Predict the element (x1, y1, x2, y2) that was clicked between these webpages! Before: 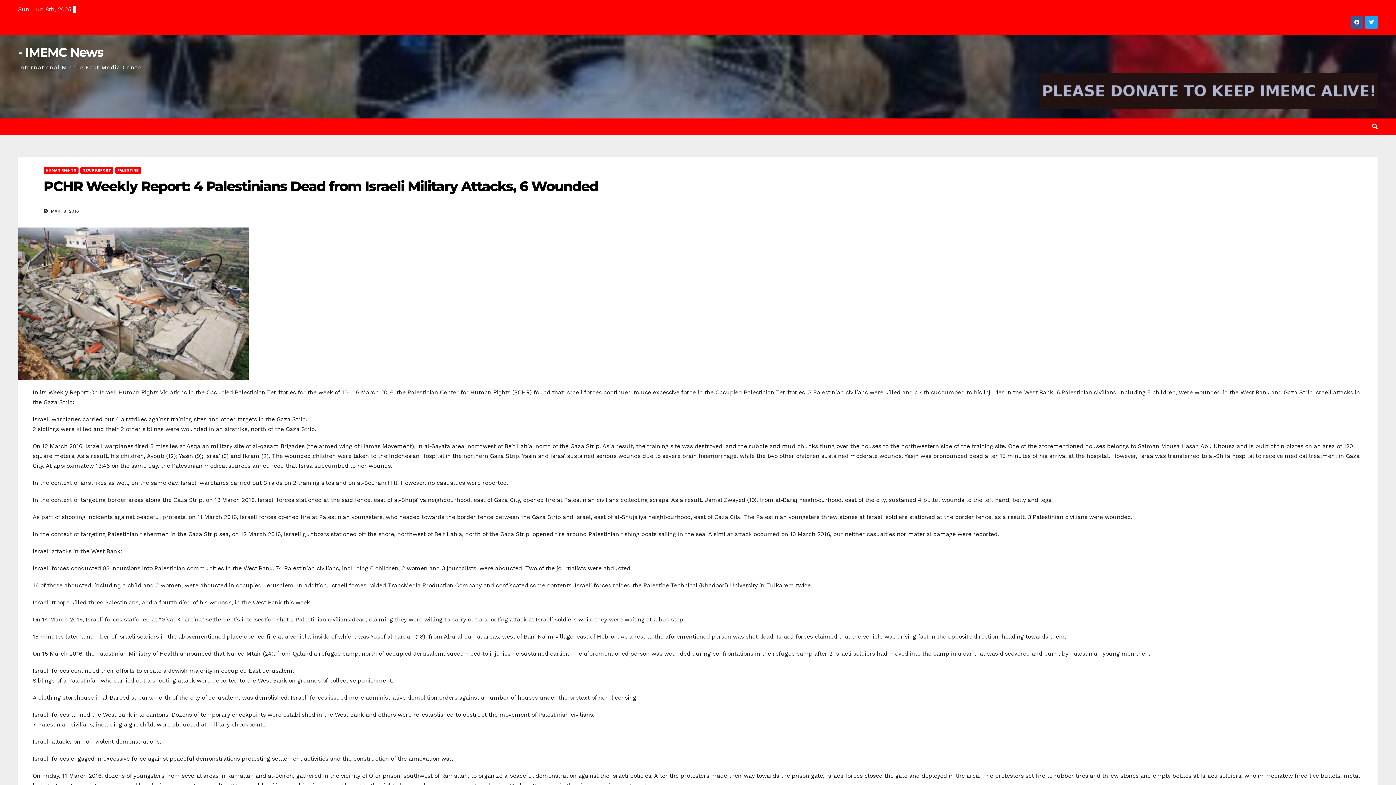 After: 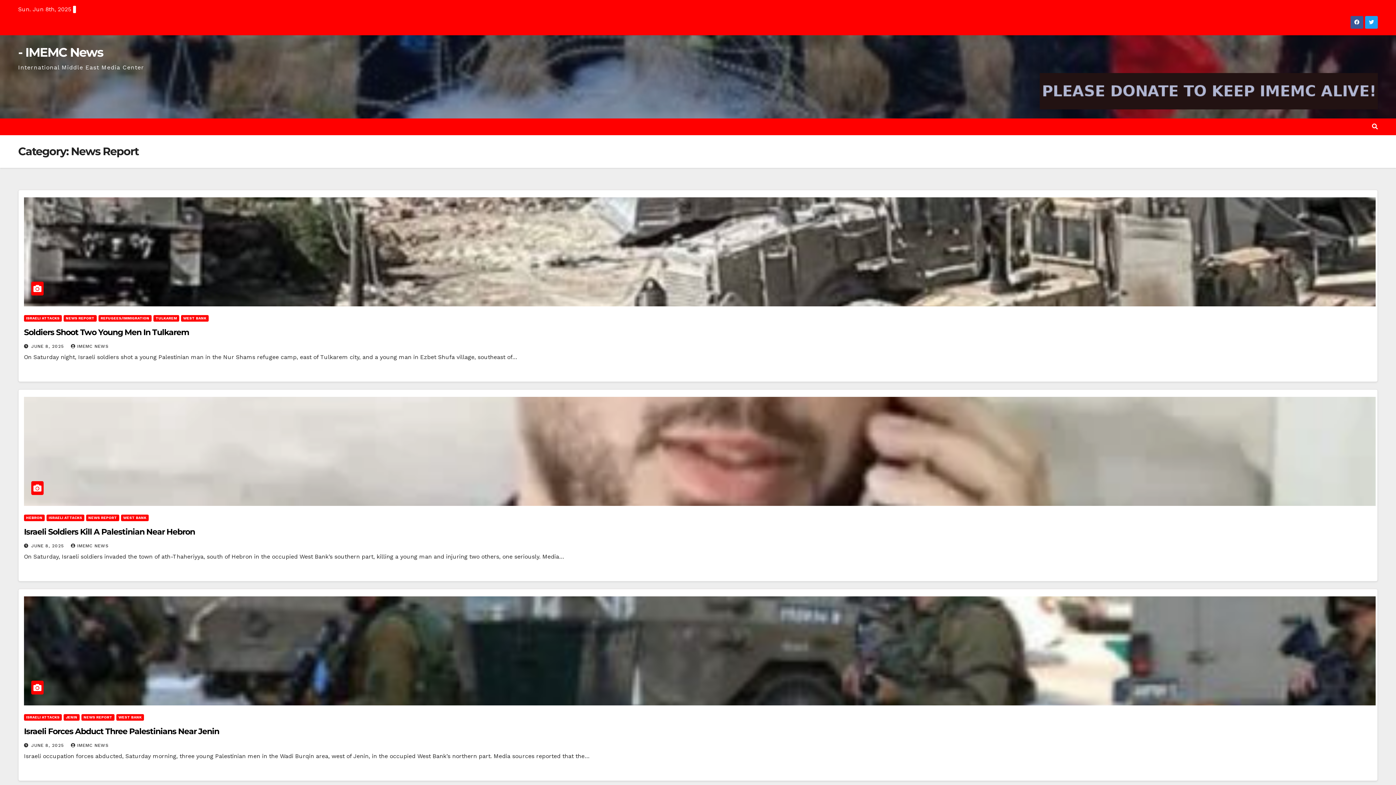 Action: label: NEWS REPORT bbox: (80, 167, 113, 173)